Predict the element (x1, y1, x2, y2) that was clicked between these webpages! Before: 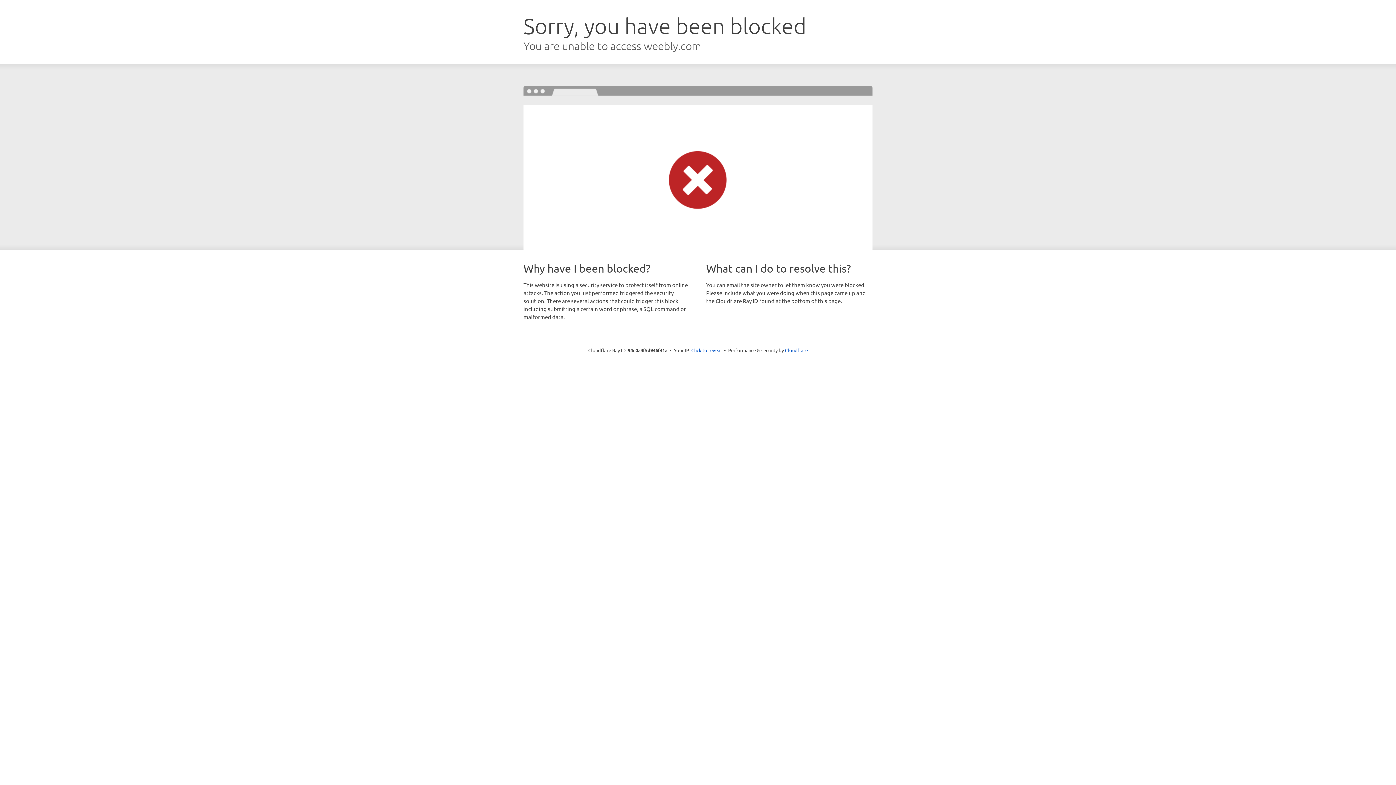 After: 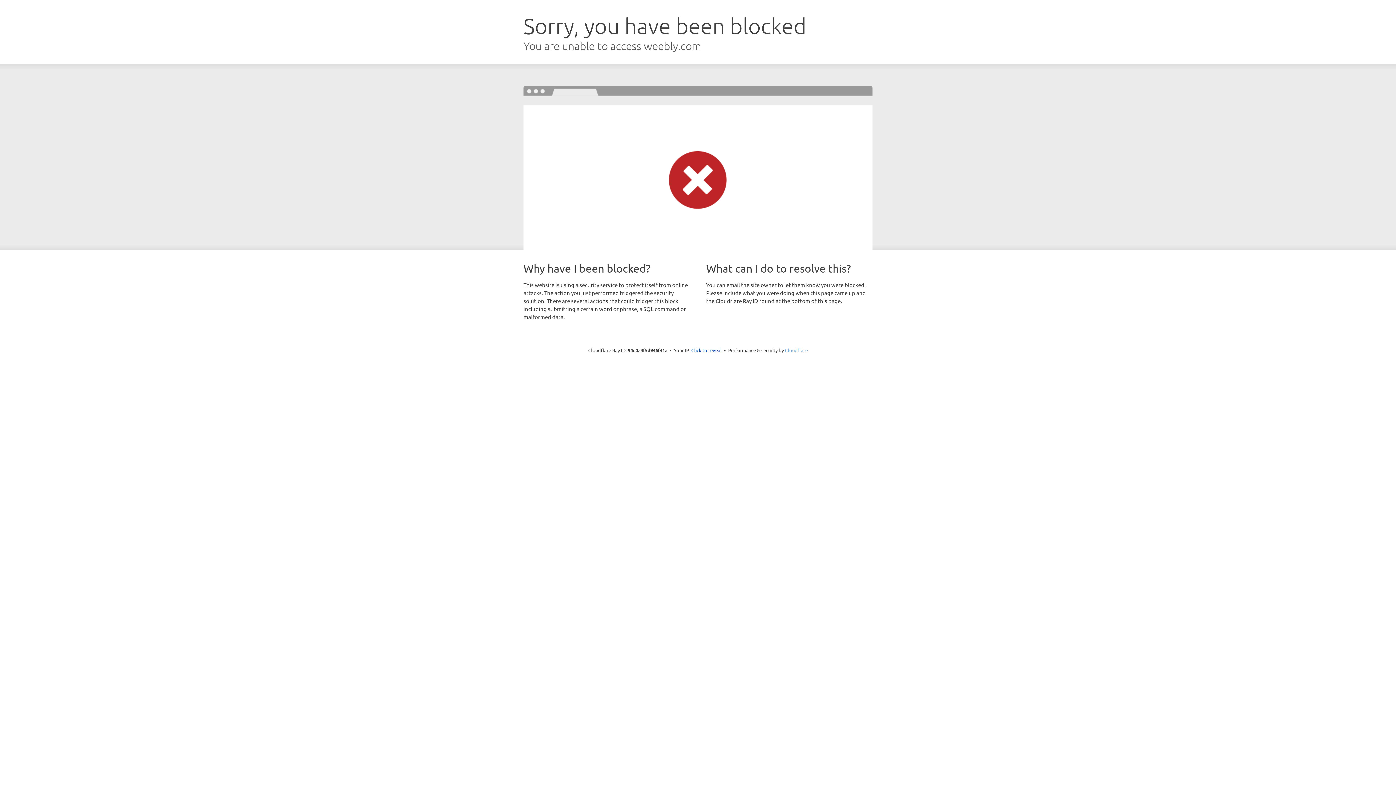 Action: bbox: (785, 347, 808, 353) label: Cloudflare